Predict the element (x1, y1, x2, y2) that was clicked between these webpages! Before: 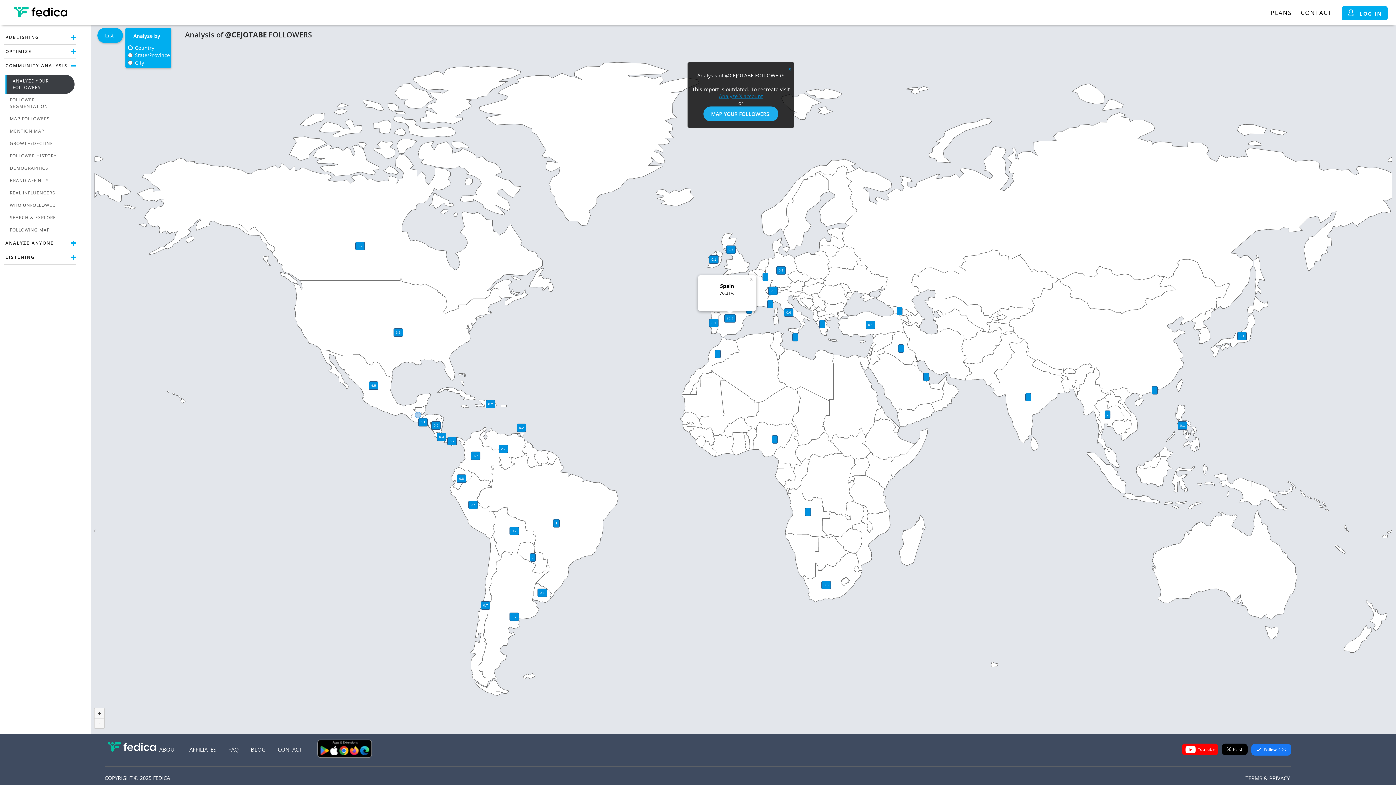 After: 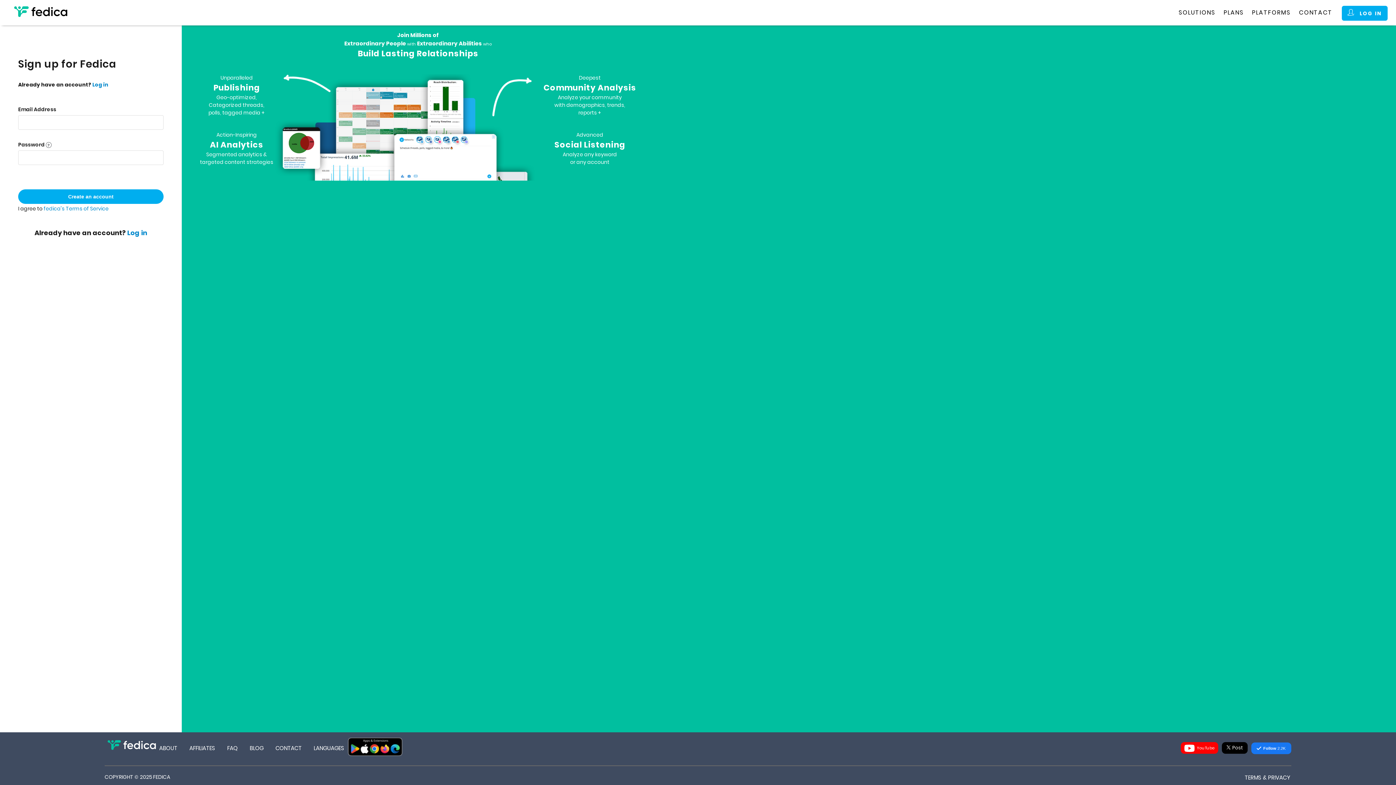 Action: bbox: (703, 106, 778, 121) label: MAP YOUR FOLLOWERS!